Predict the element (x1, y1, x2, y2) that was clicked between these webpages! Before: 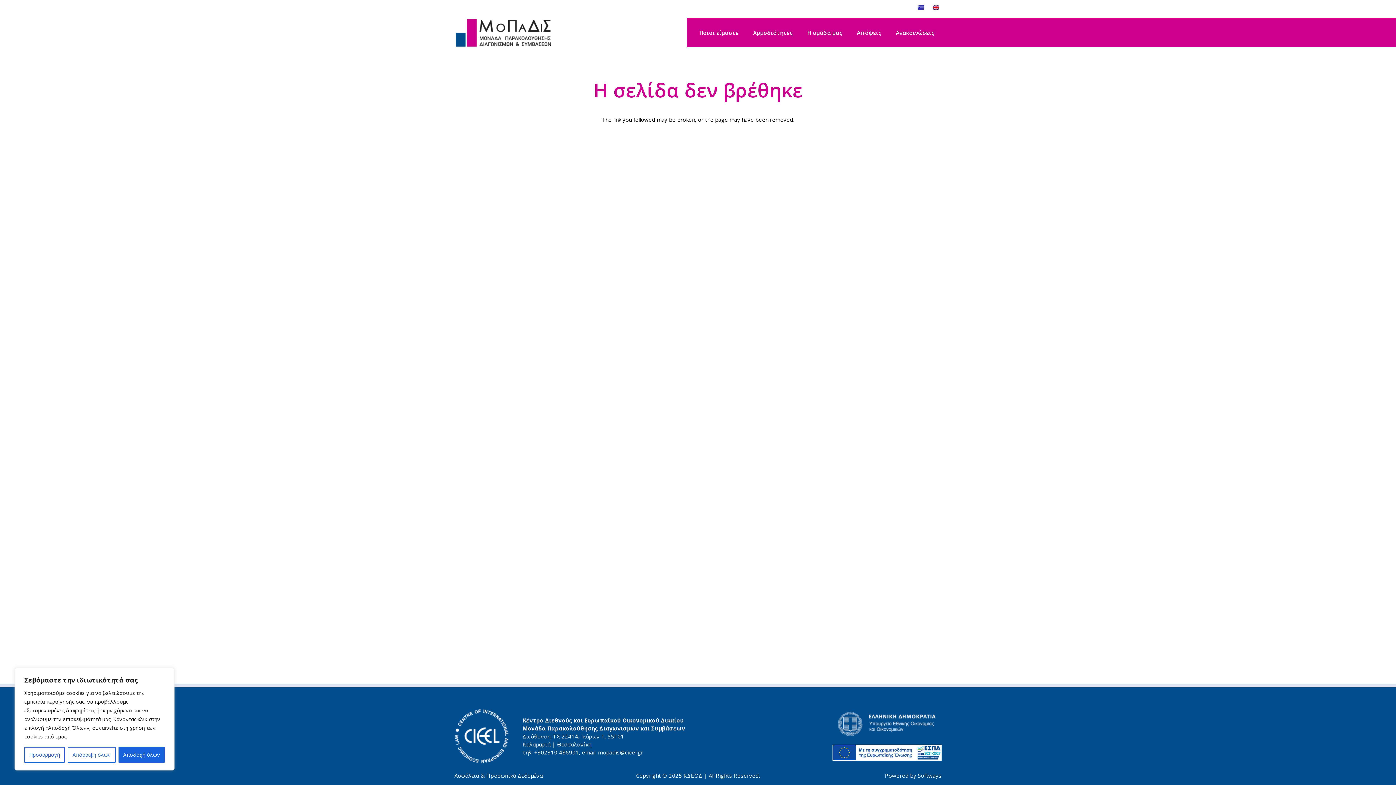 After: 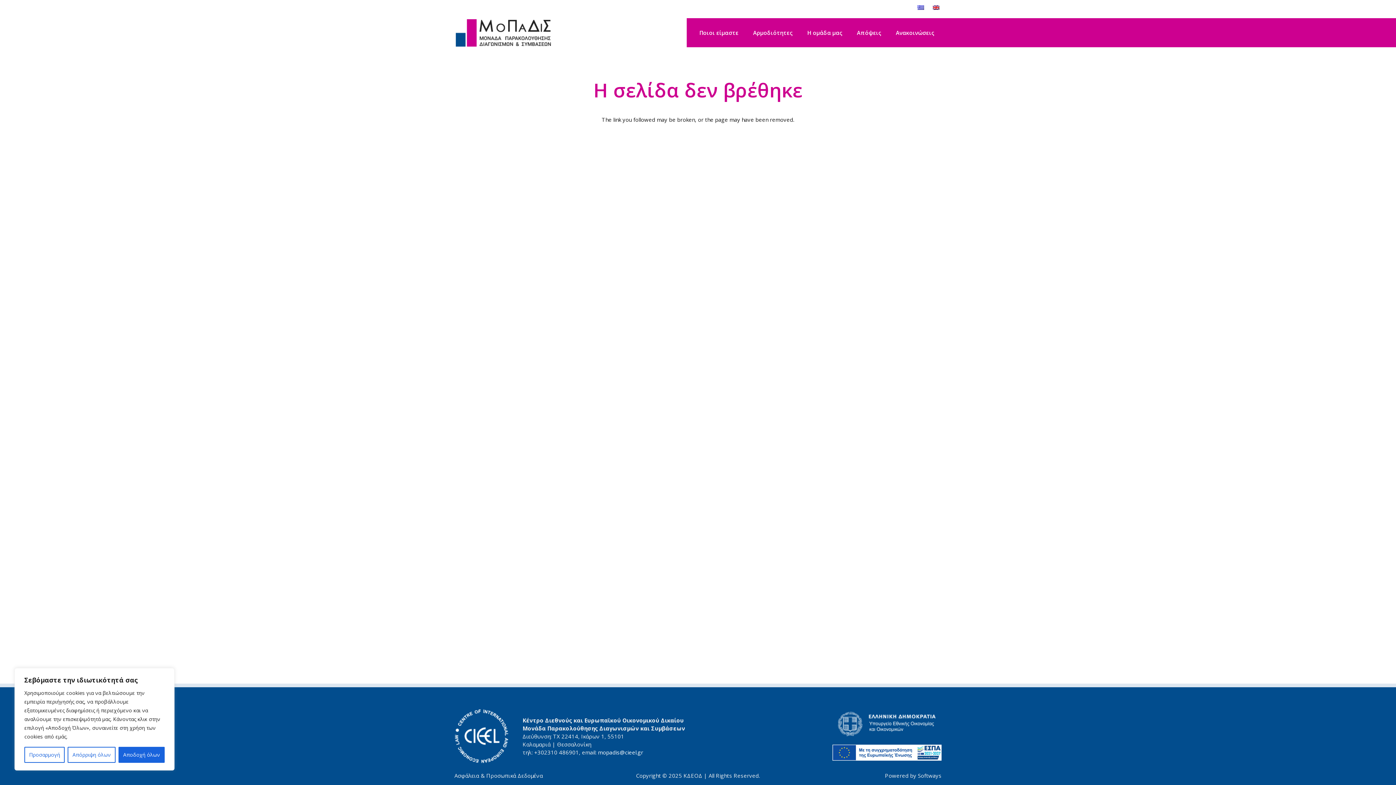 Action: bbox: (598, 748, 643, 756) label: mopadis@cieel.gr